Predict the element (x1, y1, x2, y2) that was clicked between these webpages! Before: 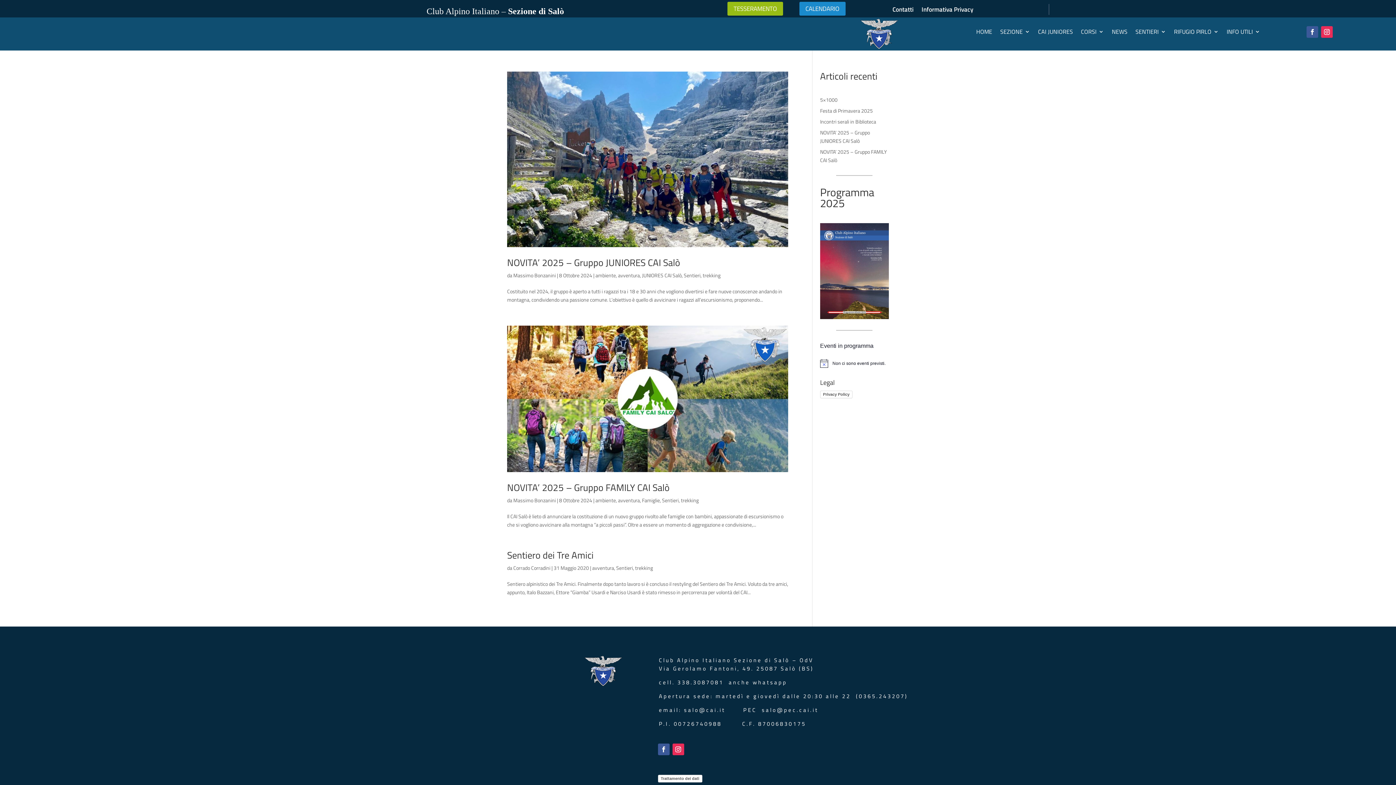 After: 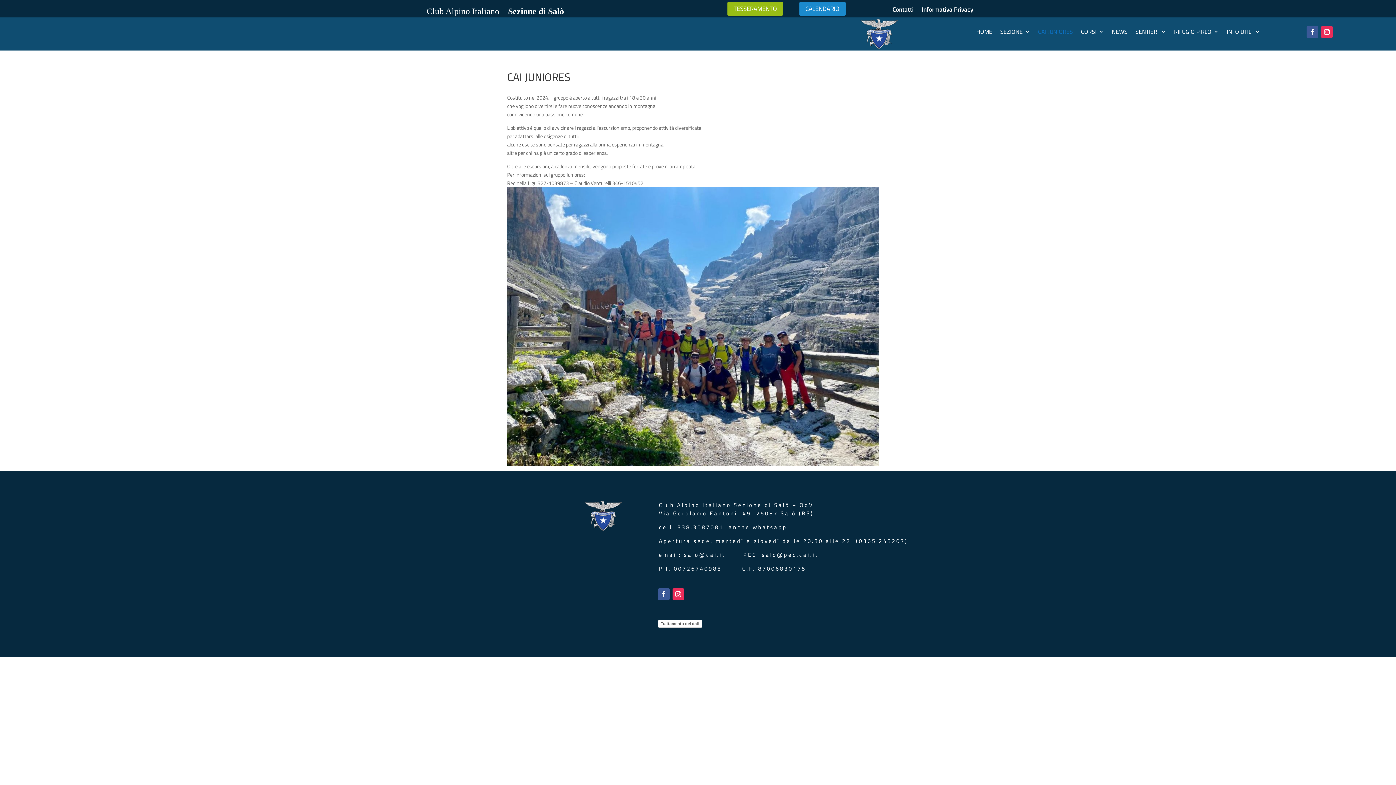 Action: bbox: (1038, 29, 1073, 37) label: CAI JUNIORES